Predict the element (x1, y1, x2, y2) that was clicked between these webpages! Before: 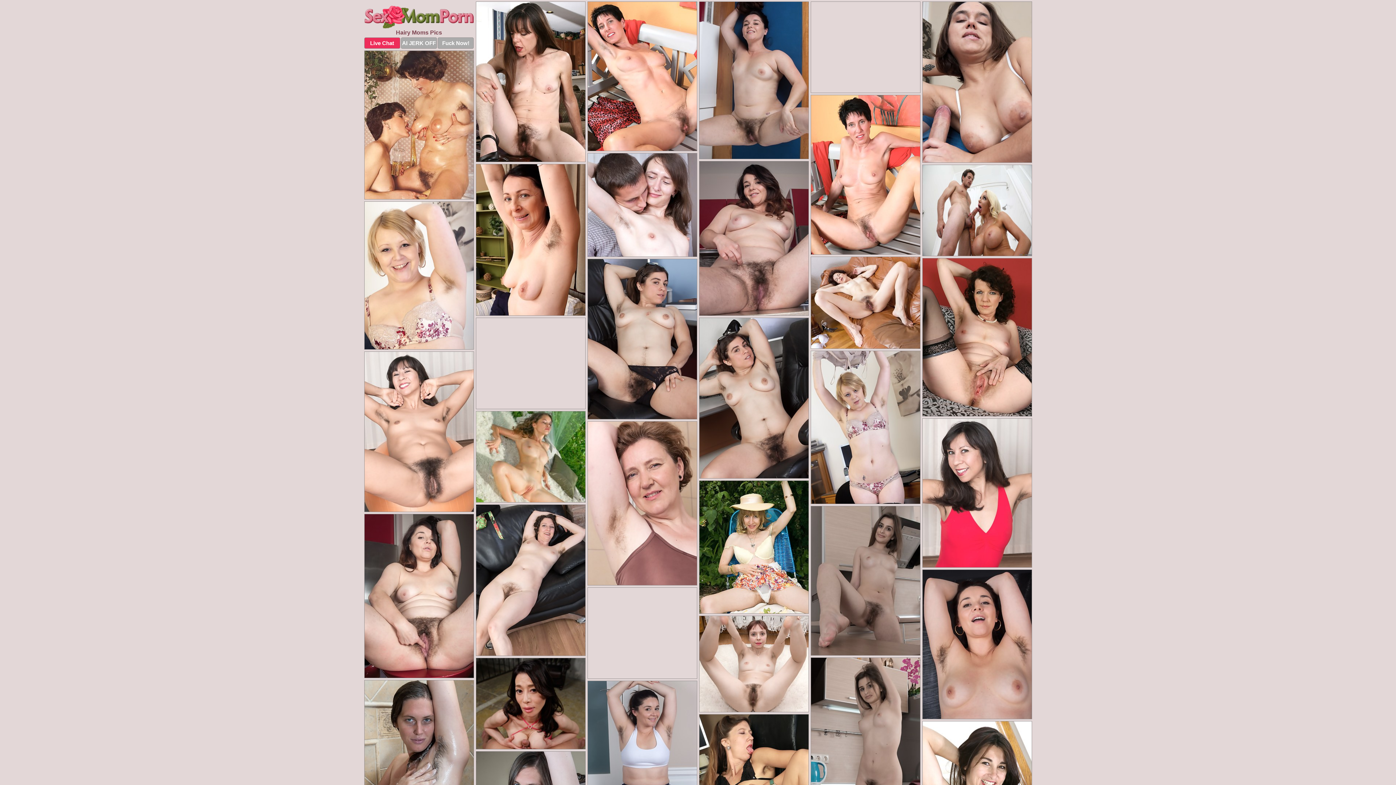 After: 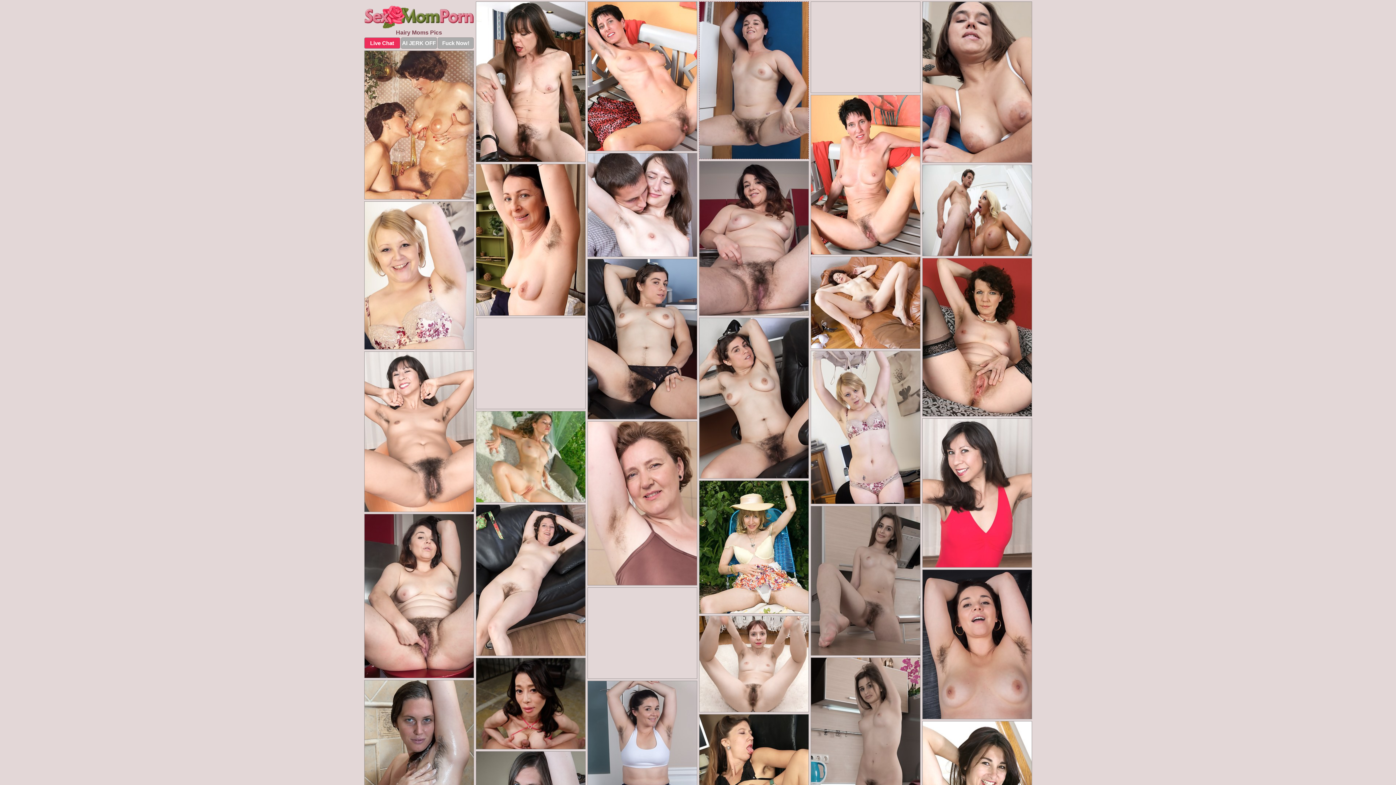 Action: bbox: (699, 1, 808, 159)